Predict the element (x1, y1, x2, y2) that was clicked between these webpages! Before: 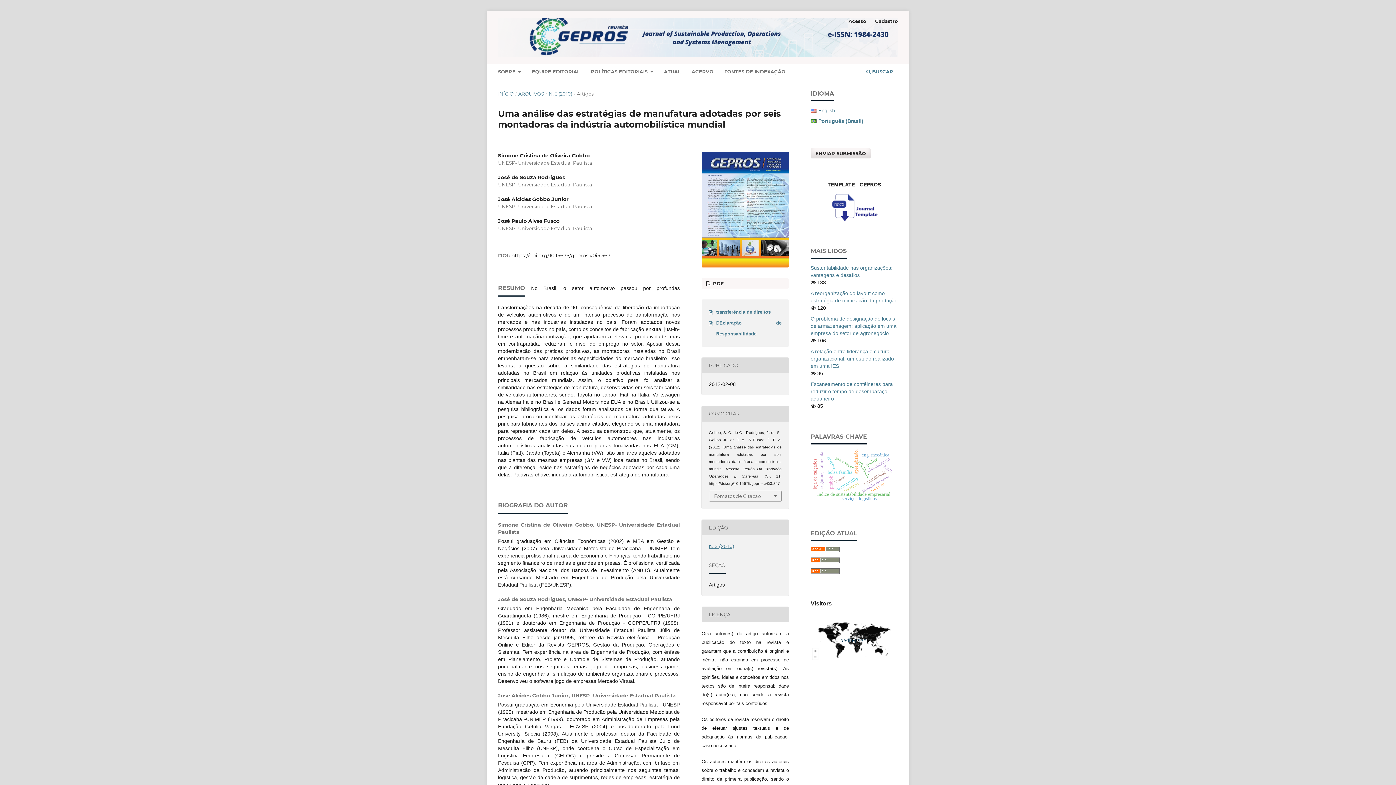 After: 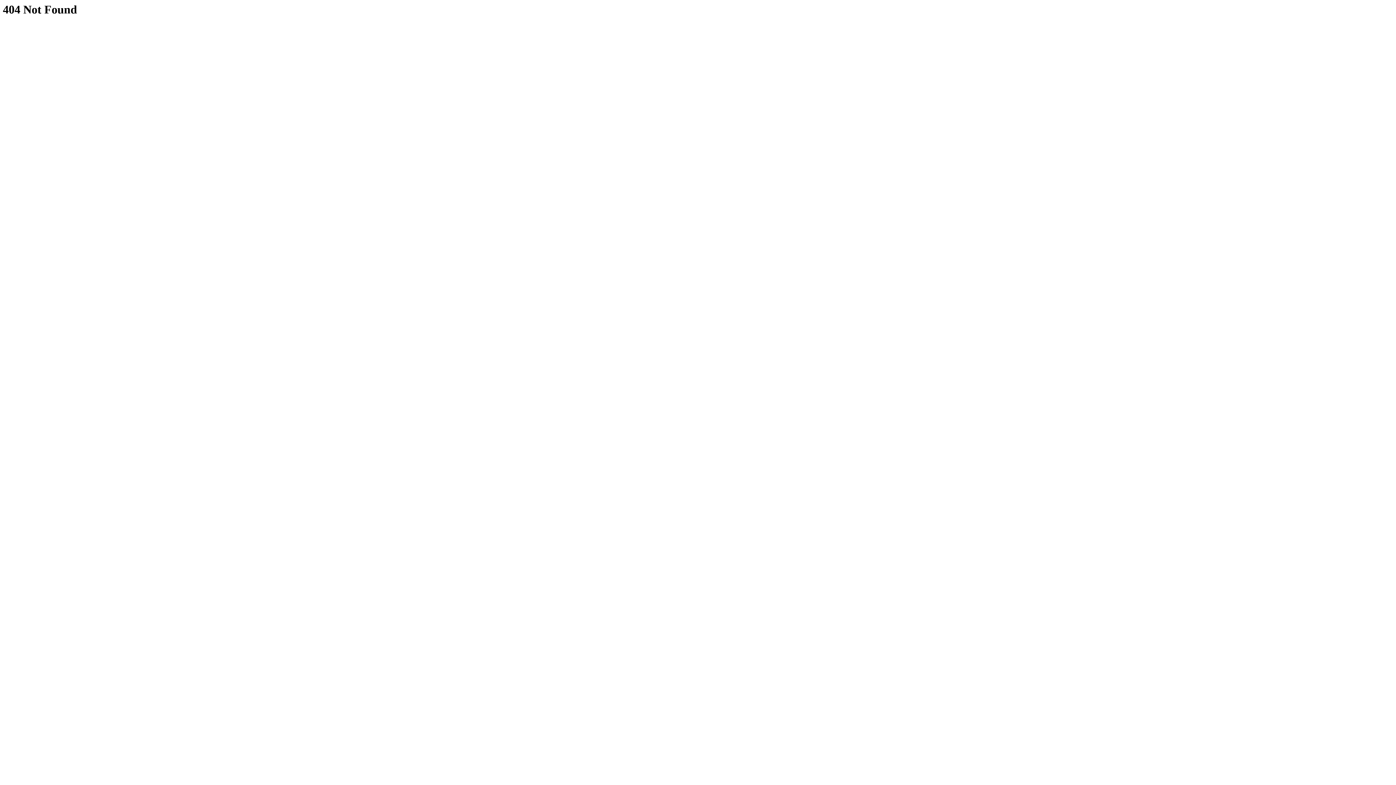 Action: bbox: (709, 306, 770, 317) label: transferência de direitos